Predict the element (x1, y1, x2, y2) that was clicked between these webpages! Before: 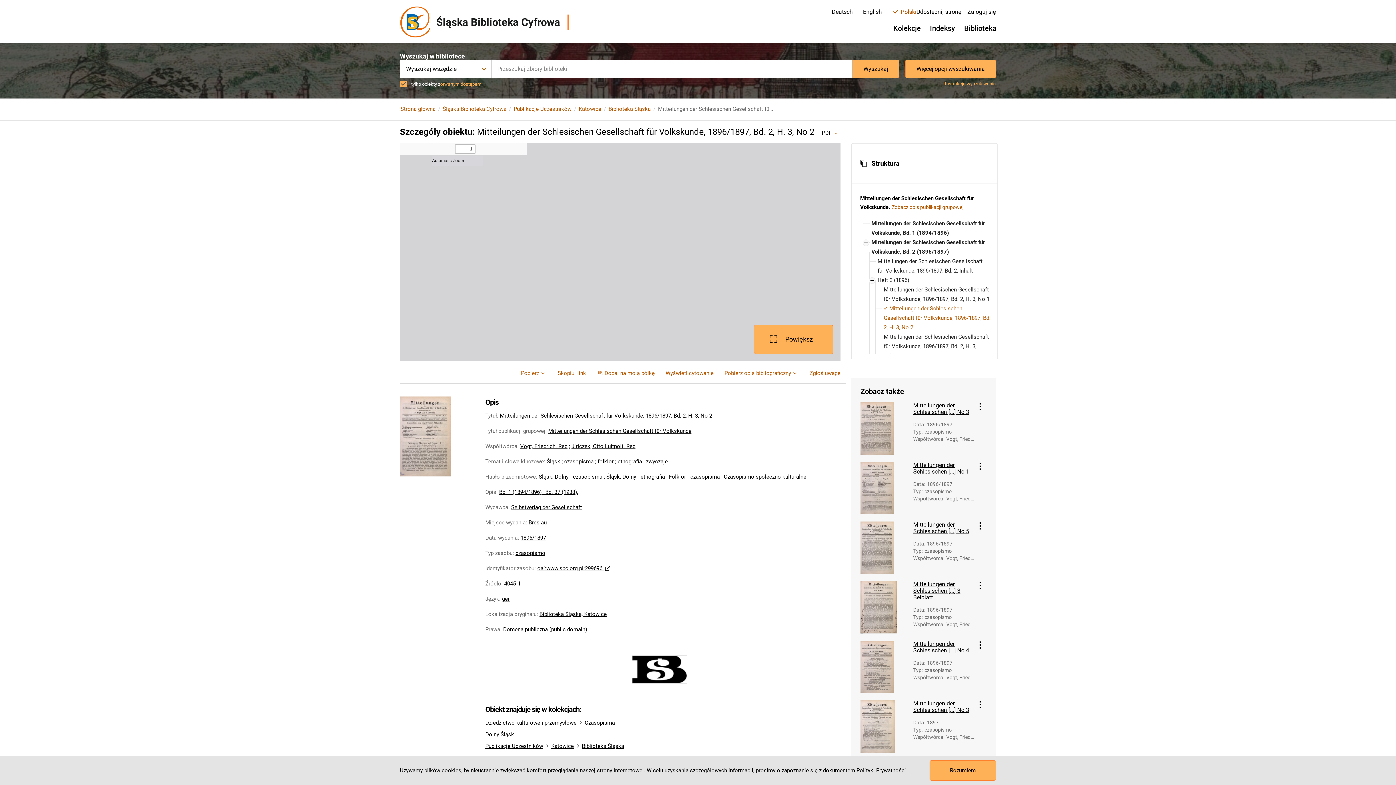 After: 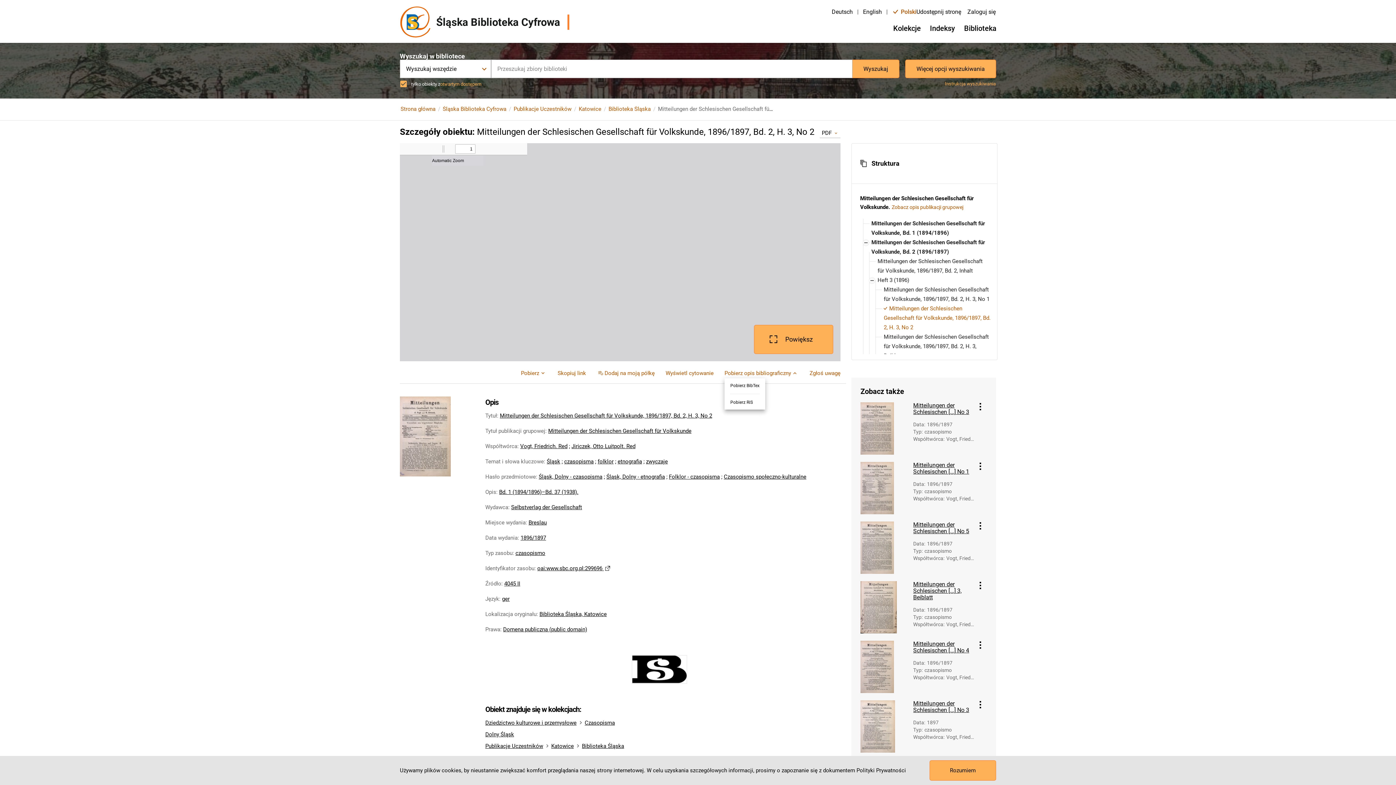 Action: label: Pobierz opis bibliograficzny bbox: (724, 368, 798, 378)